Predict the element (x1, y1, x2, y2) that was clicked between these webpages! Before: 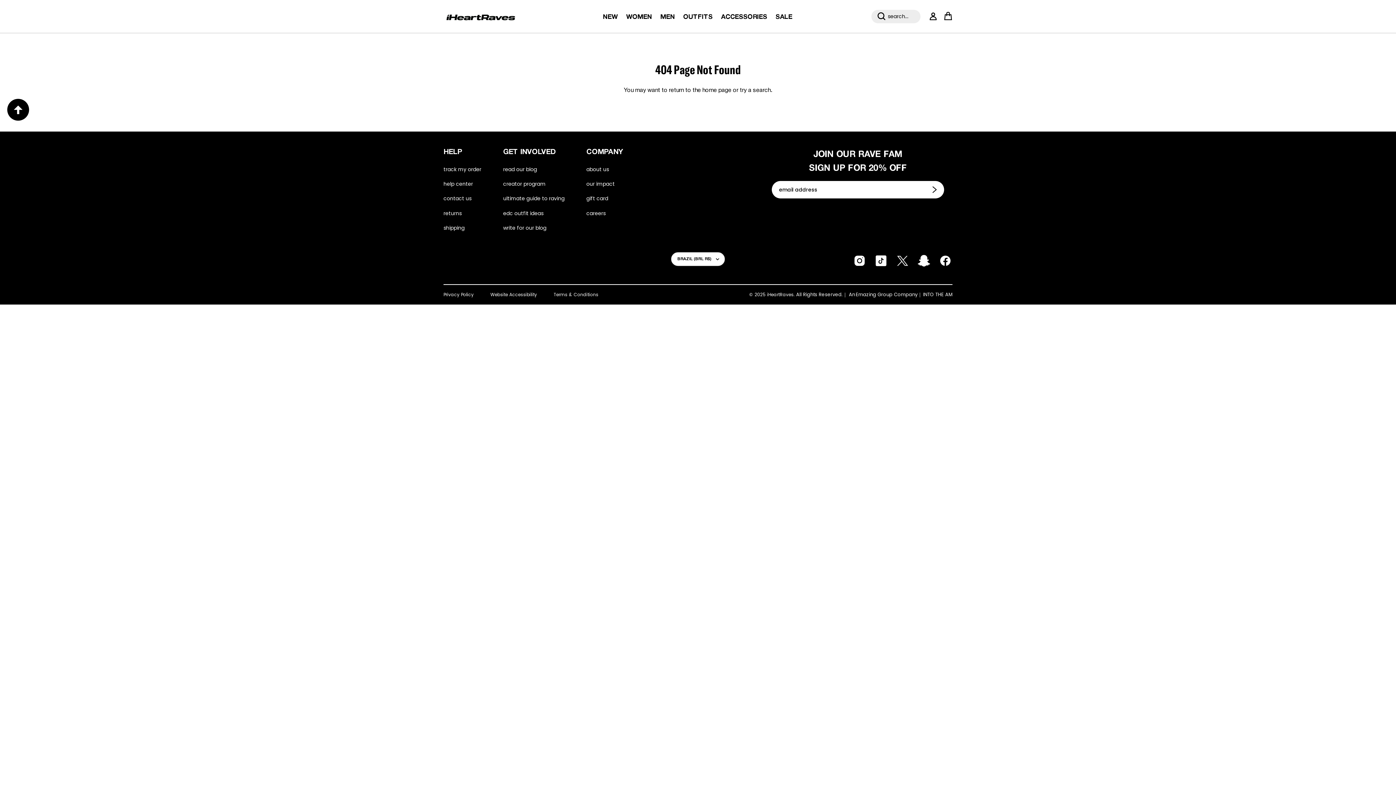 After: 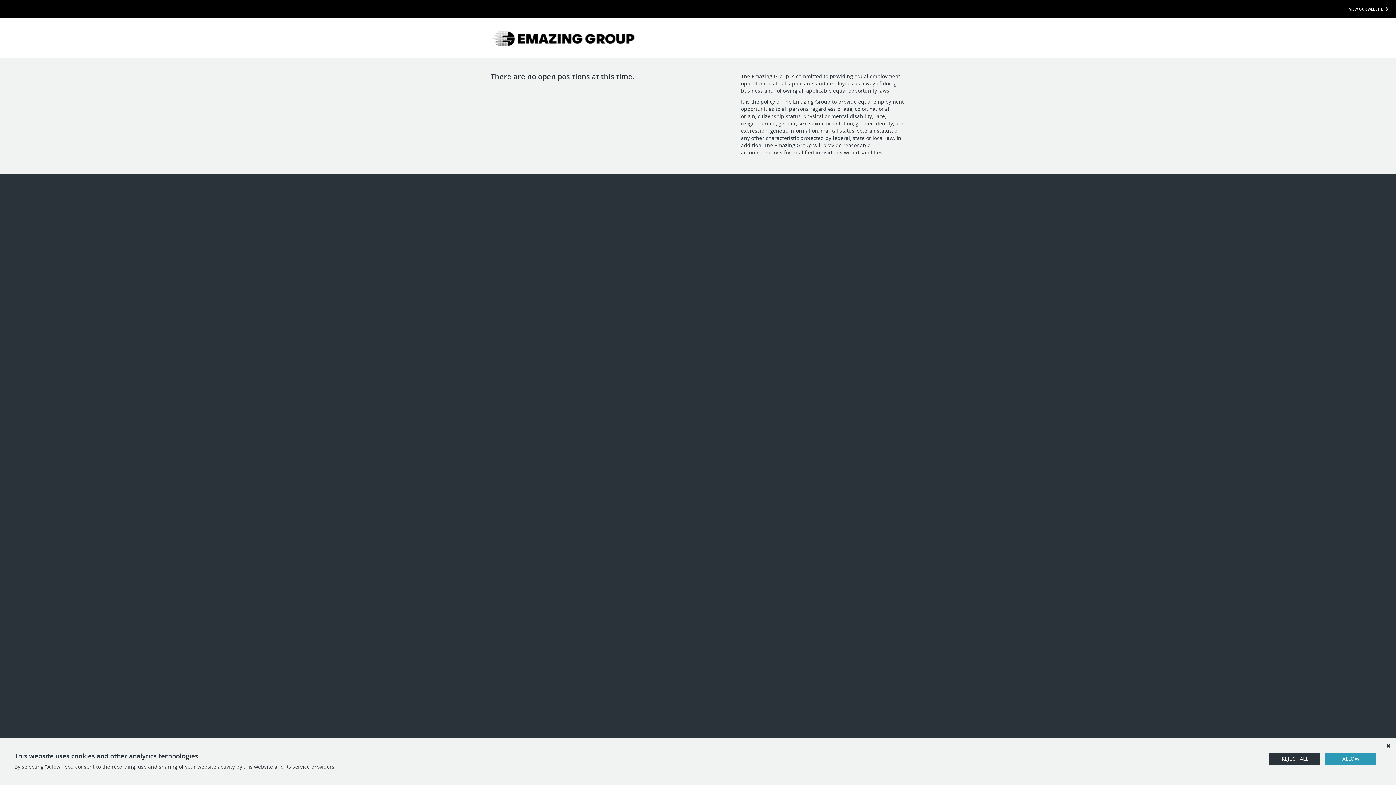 Action: bbox: (586, 209, 605, 216) label: careers